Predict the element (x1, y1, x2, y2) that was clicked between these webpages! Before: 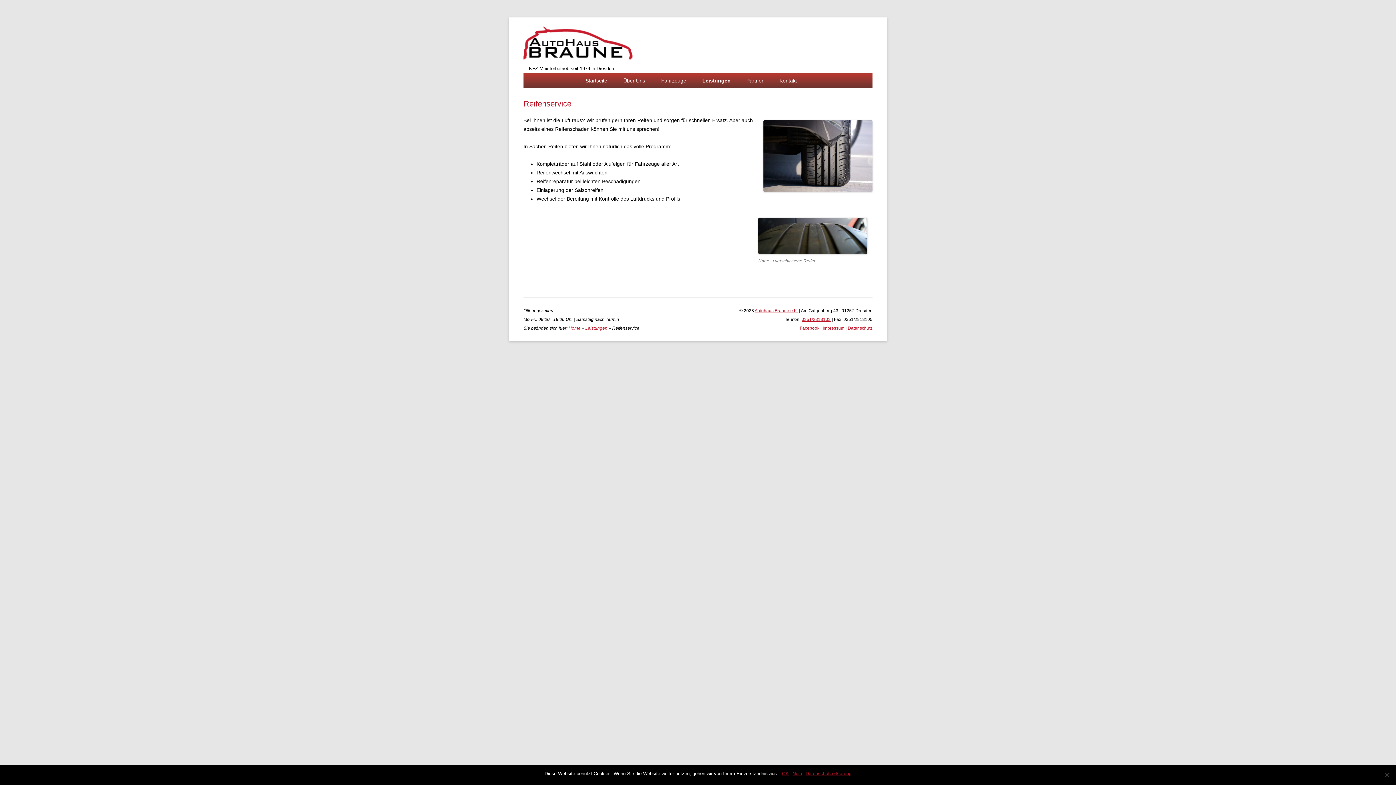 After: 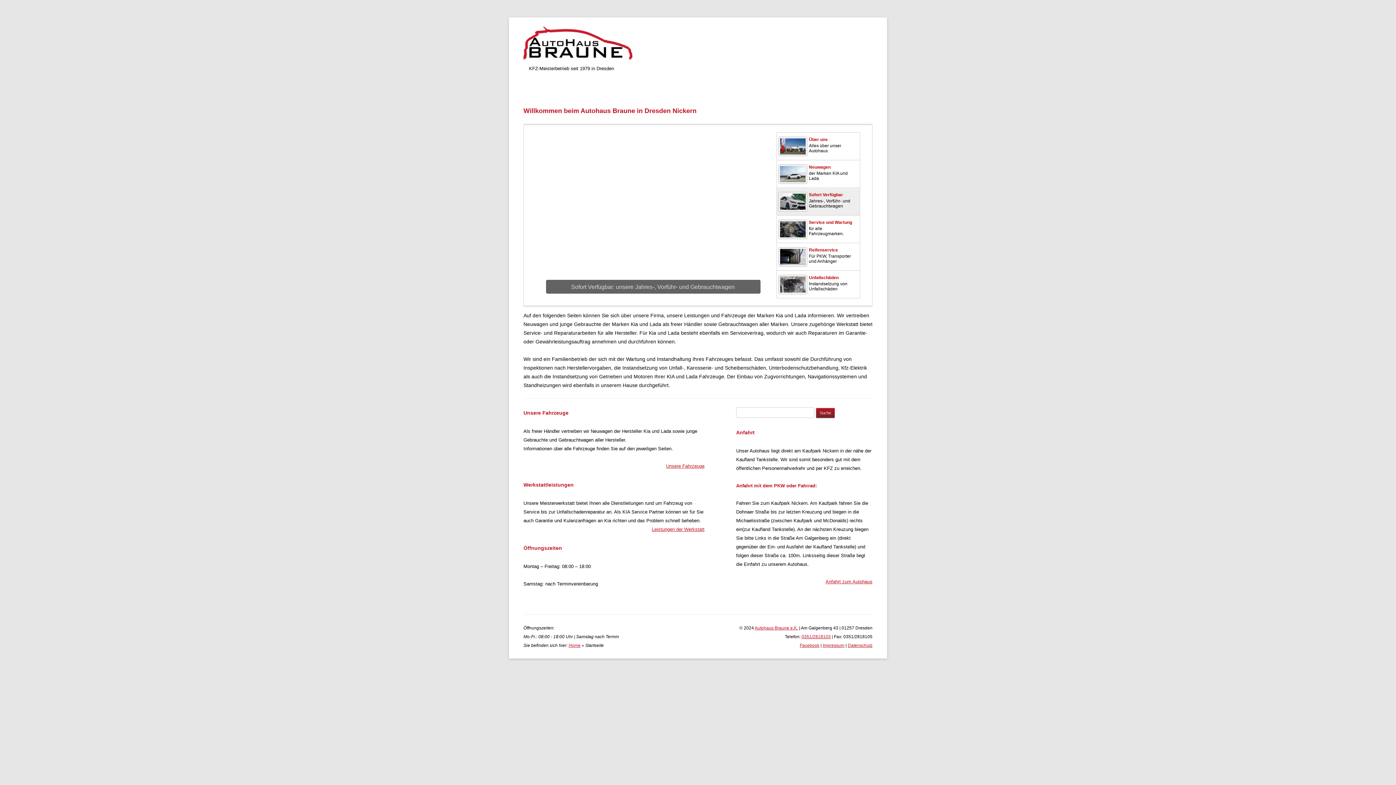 Action: bbox: (568, 325, 580, 330) label: Home